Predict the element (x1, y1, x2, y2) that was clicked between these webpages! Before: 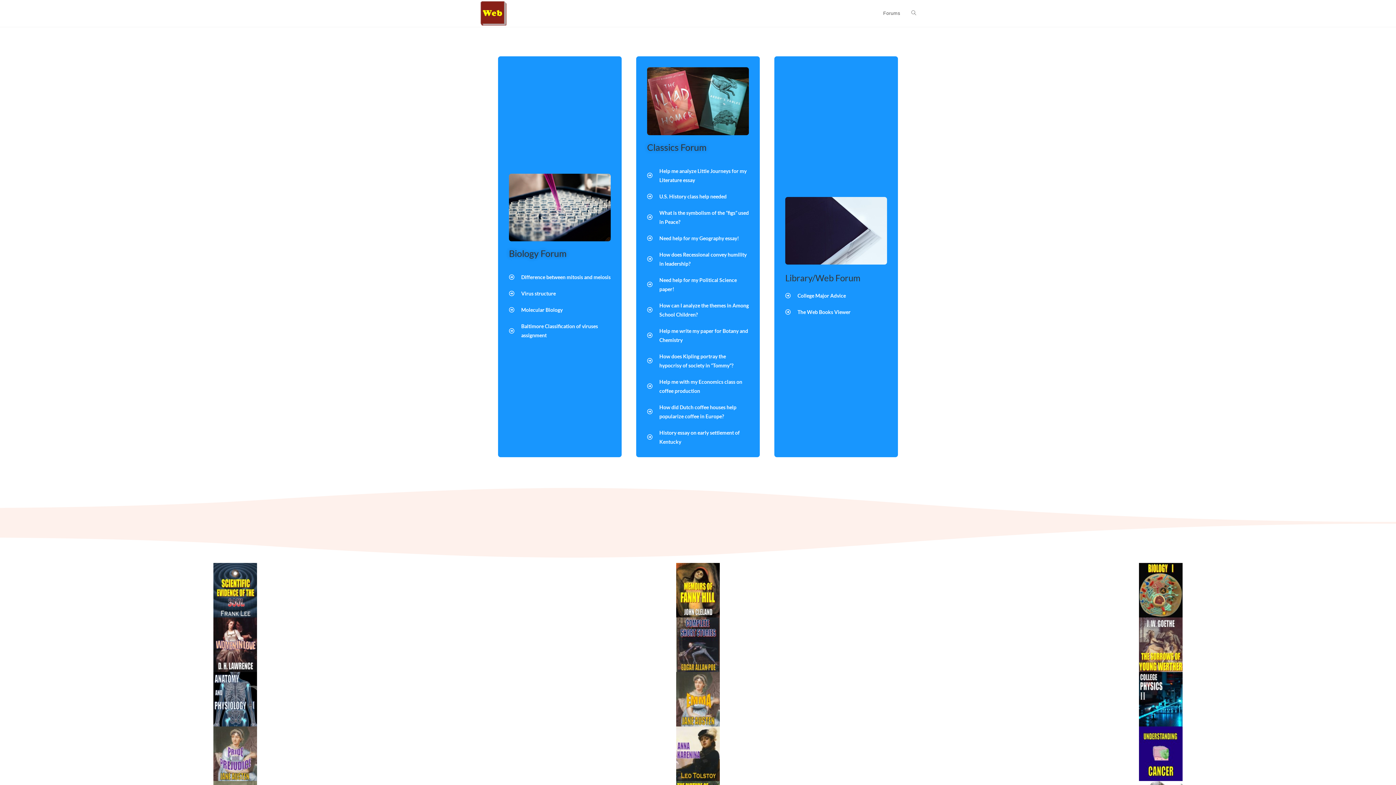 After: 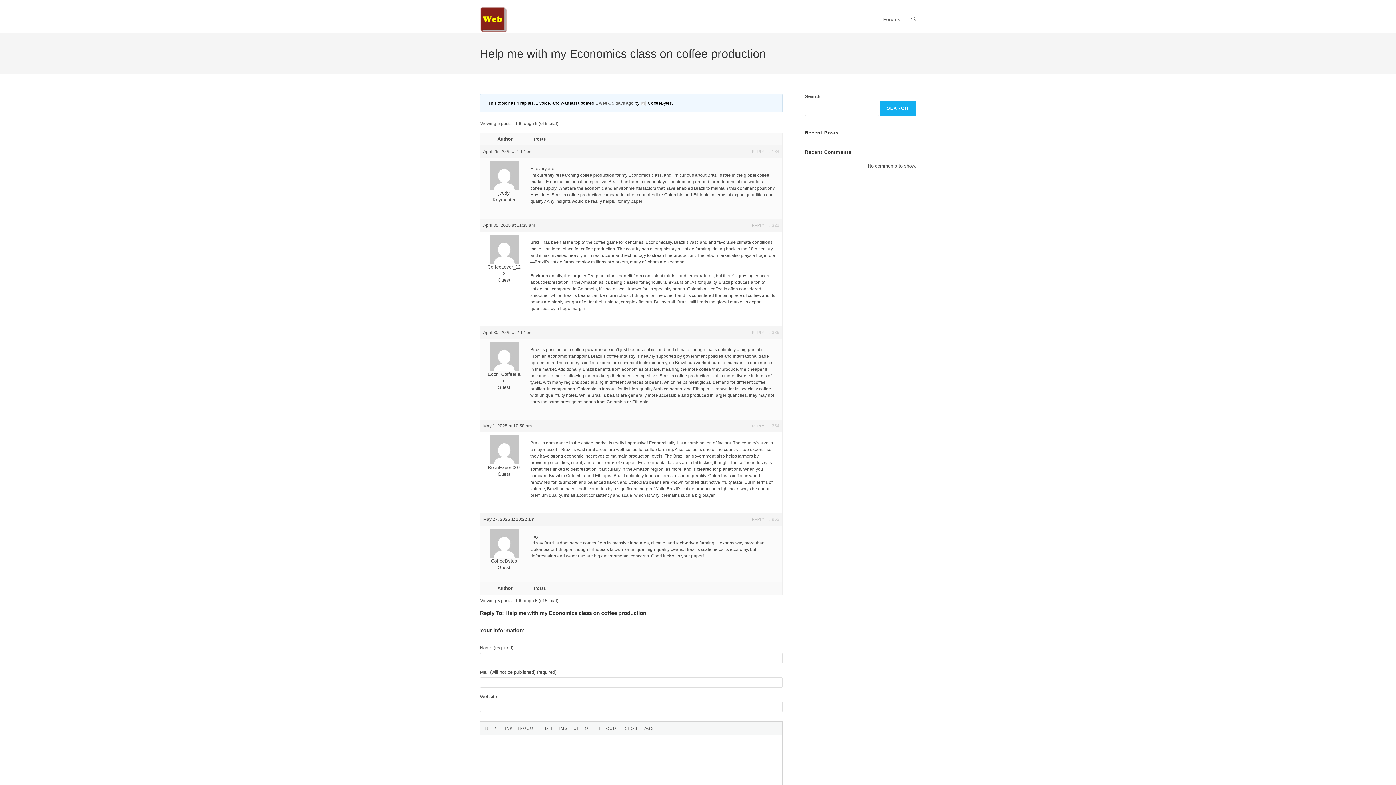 Action: label: Help me with my Economics class on coffee production bbox: (647, 377, 749, 395)